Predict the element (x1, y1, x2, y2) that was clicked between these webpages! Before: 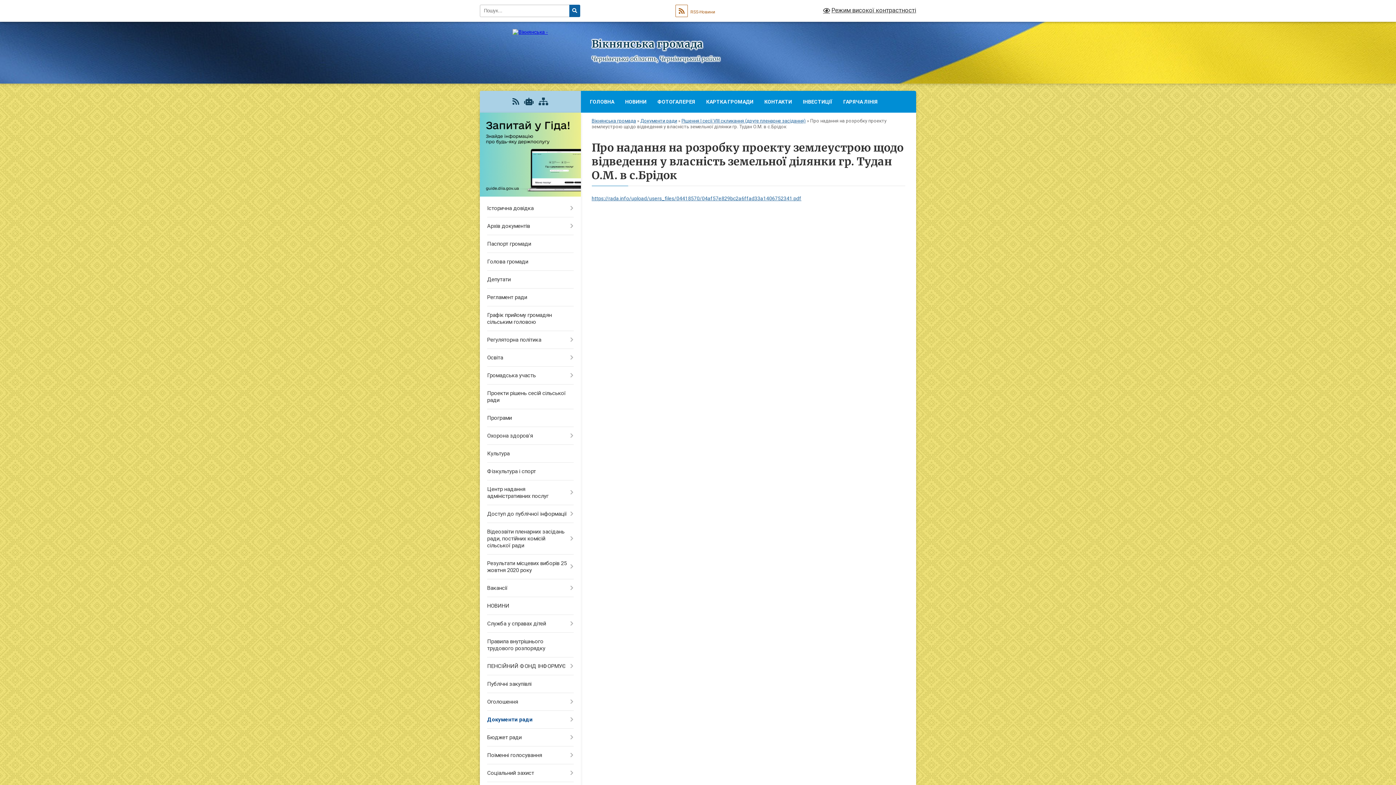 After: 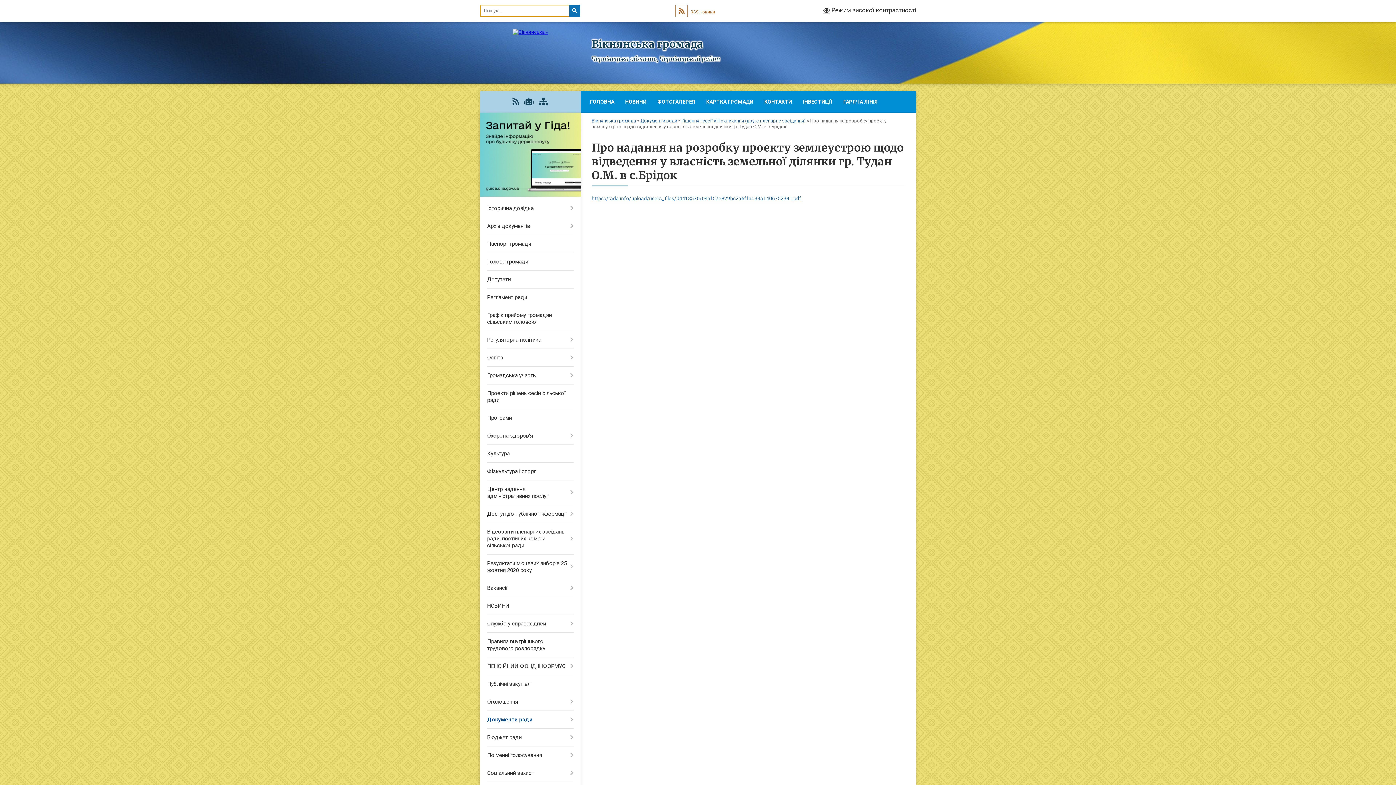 Action: bbox: (569, 4, 580, 17) label: Натисніть, щоб здійснити пошук